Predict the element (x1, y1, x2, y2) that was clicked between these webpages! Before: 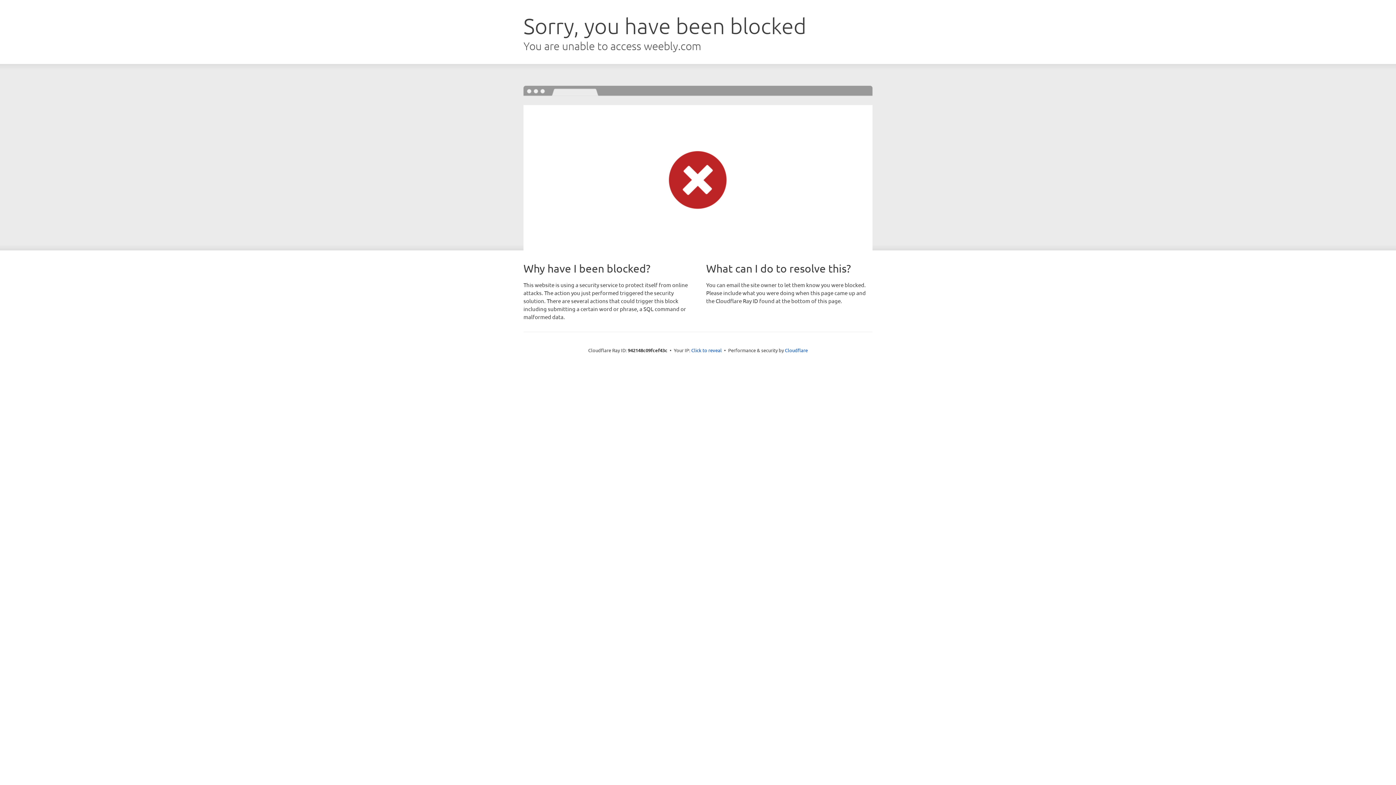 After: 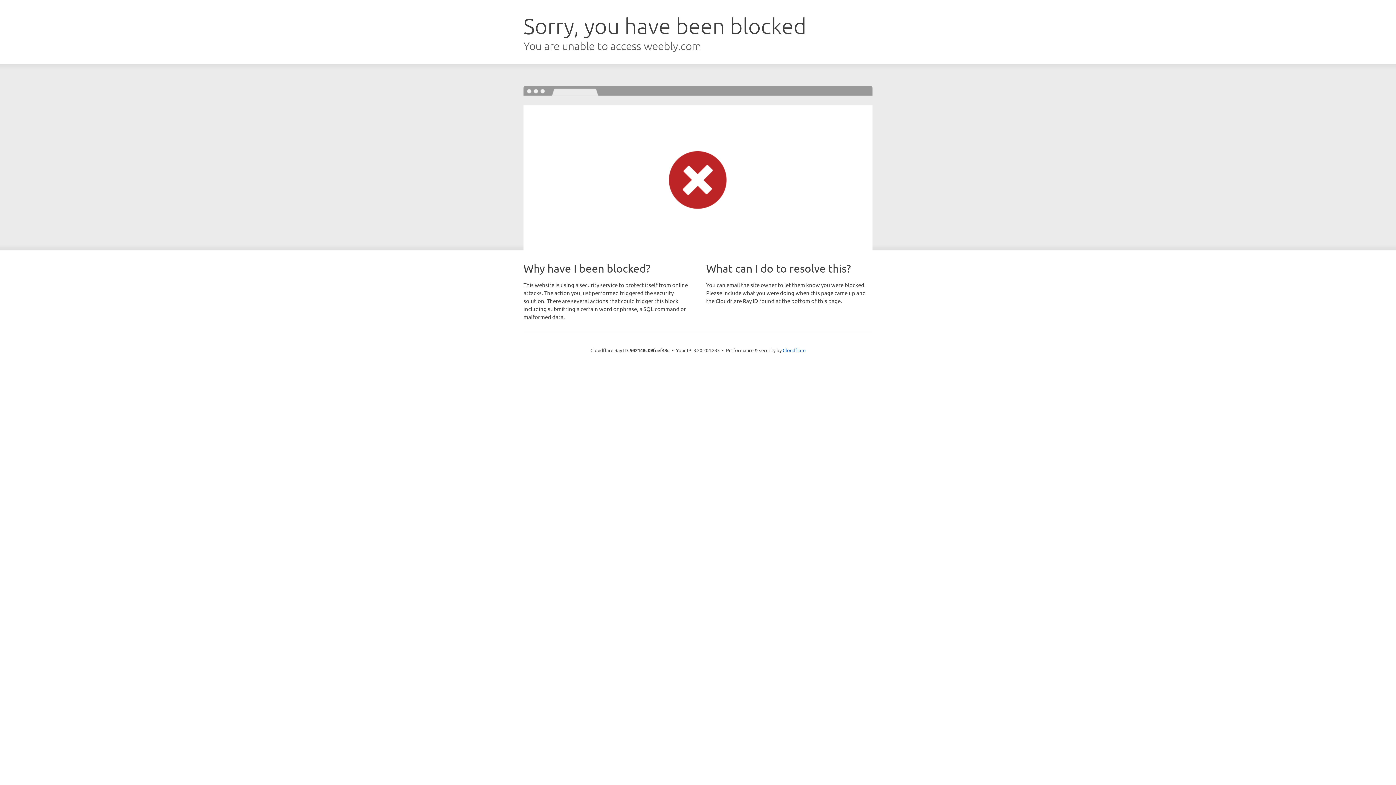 Action: bbox: (691, 346, 722, 353) label: Click to reveal